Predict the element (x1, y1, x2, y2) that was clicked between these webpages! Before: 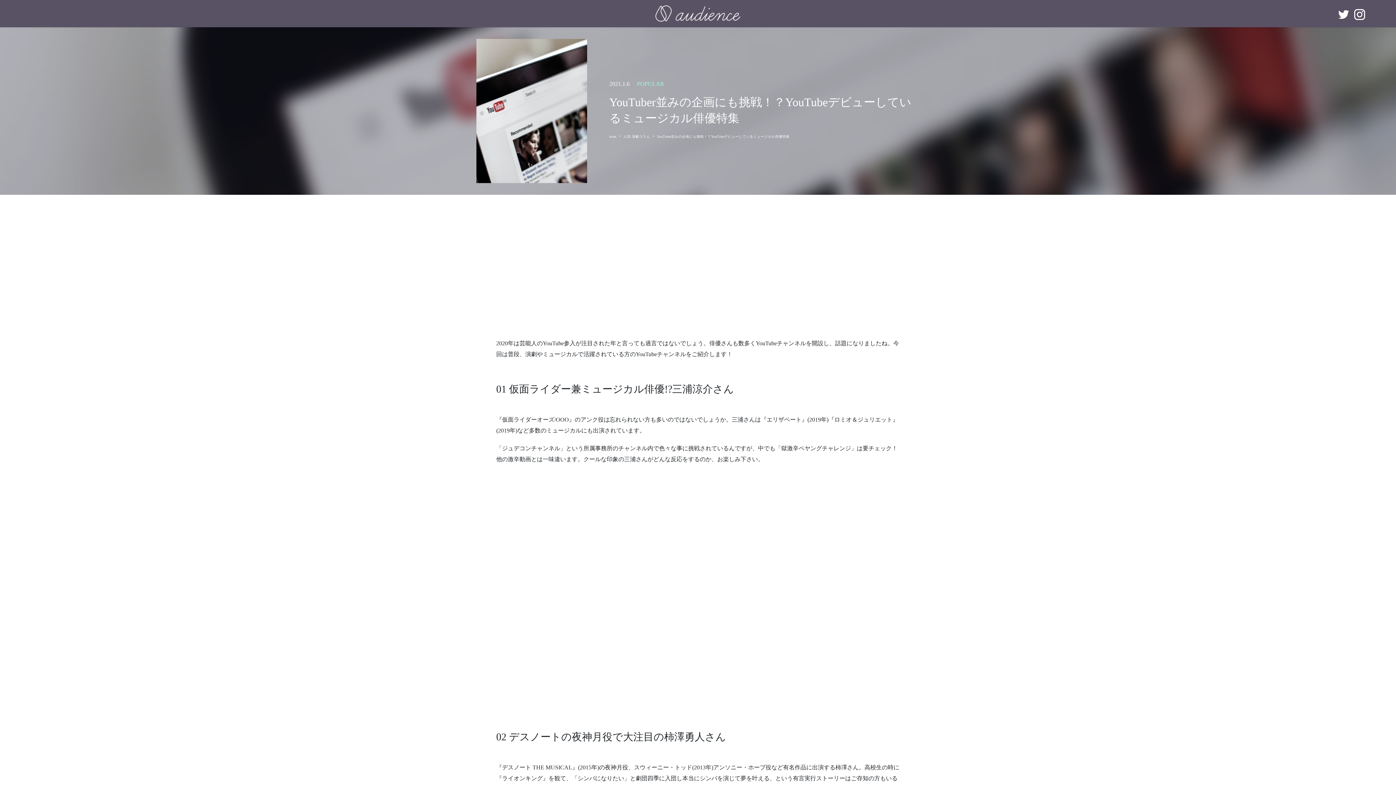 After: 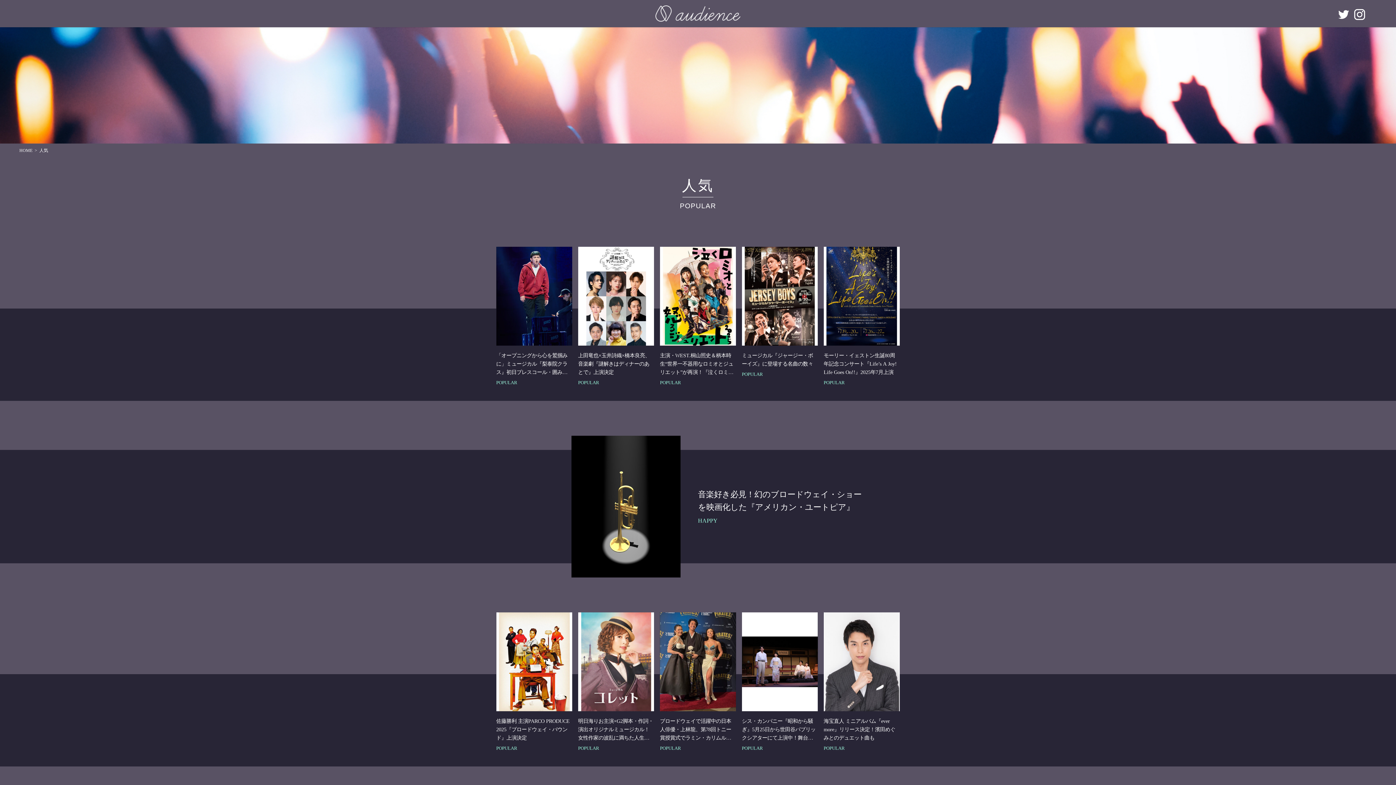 Action: label: 人気 bbox: (623, 134, 630, 139)